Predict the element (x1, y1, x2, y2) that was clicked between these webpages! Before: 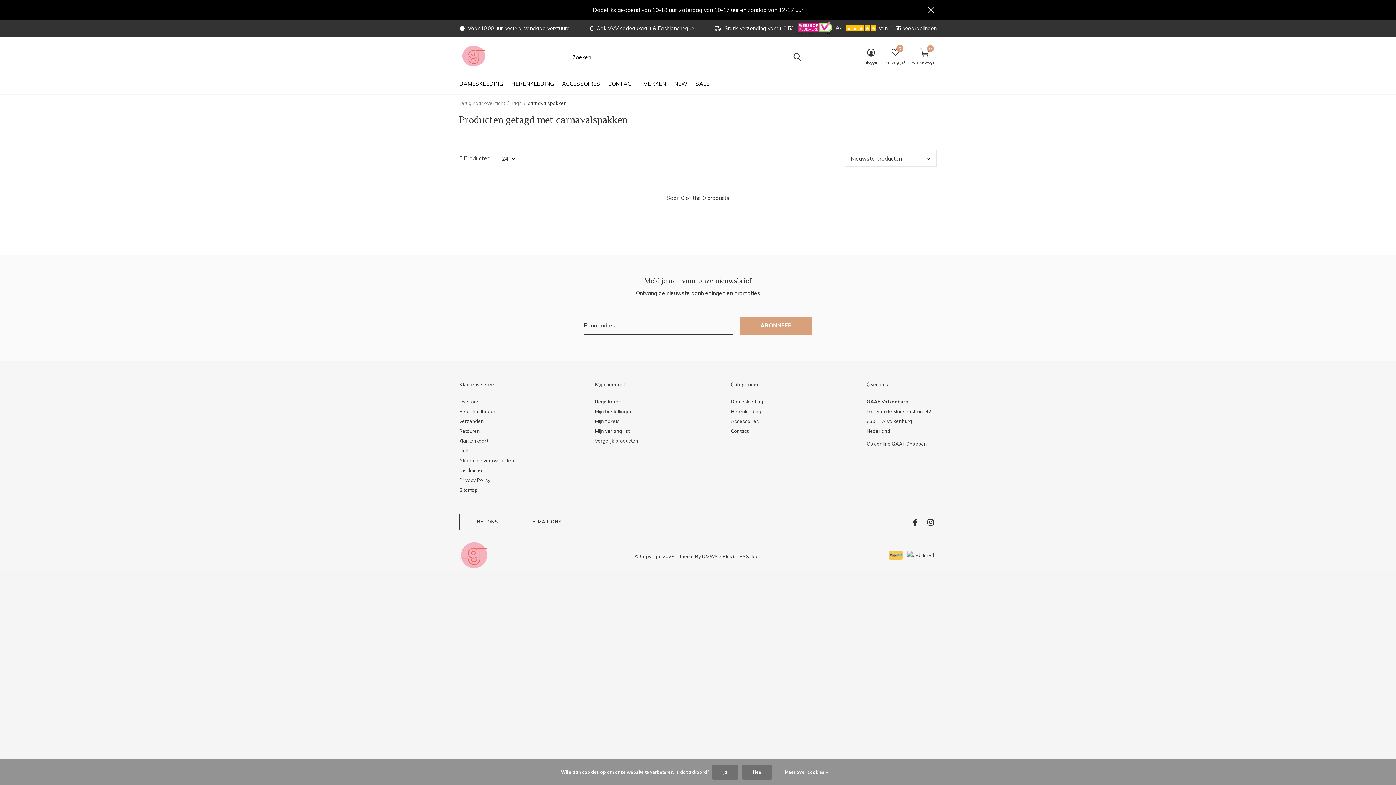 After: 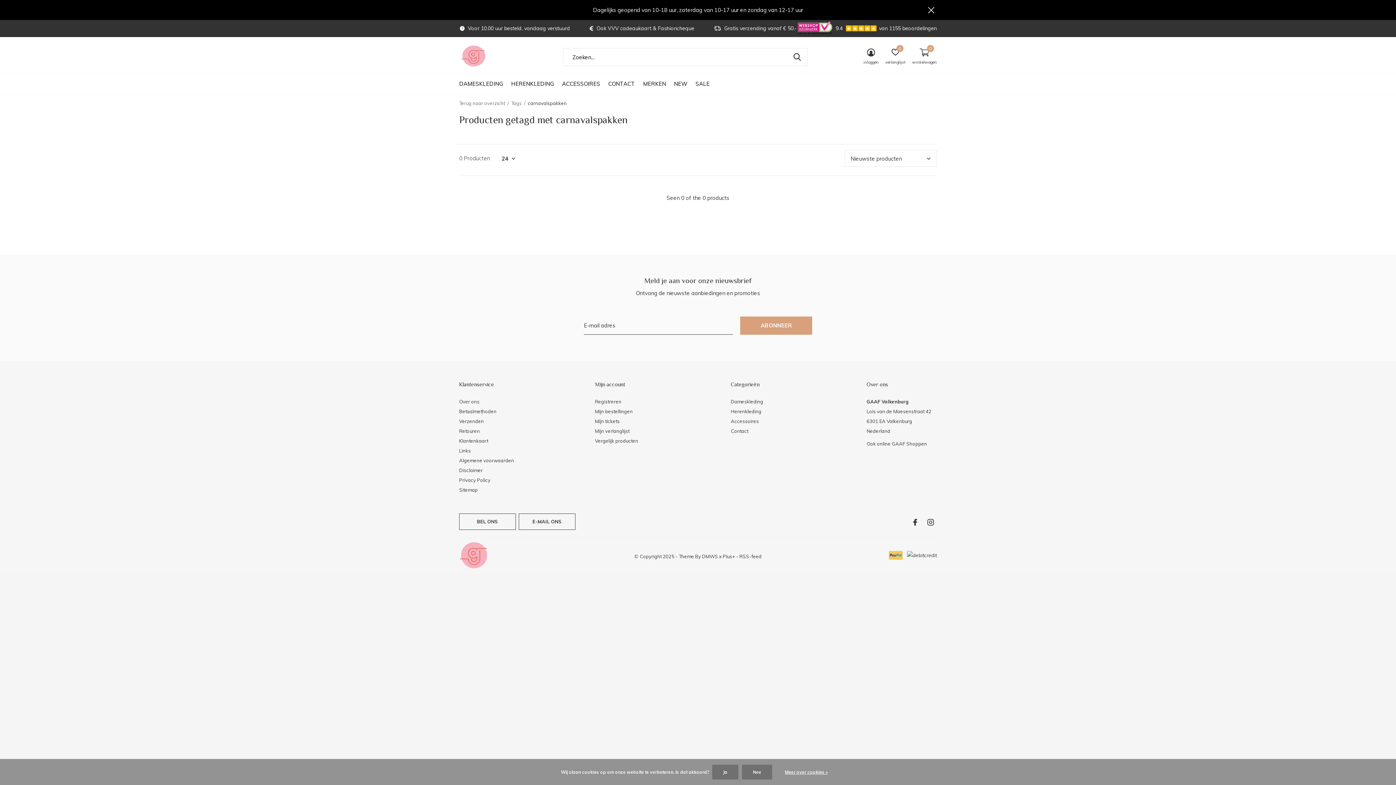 Action: bbox: (595, 381, 665, 388)